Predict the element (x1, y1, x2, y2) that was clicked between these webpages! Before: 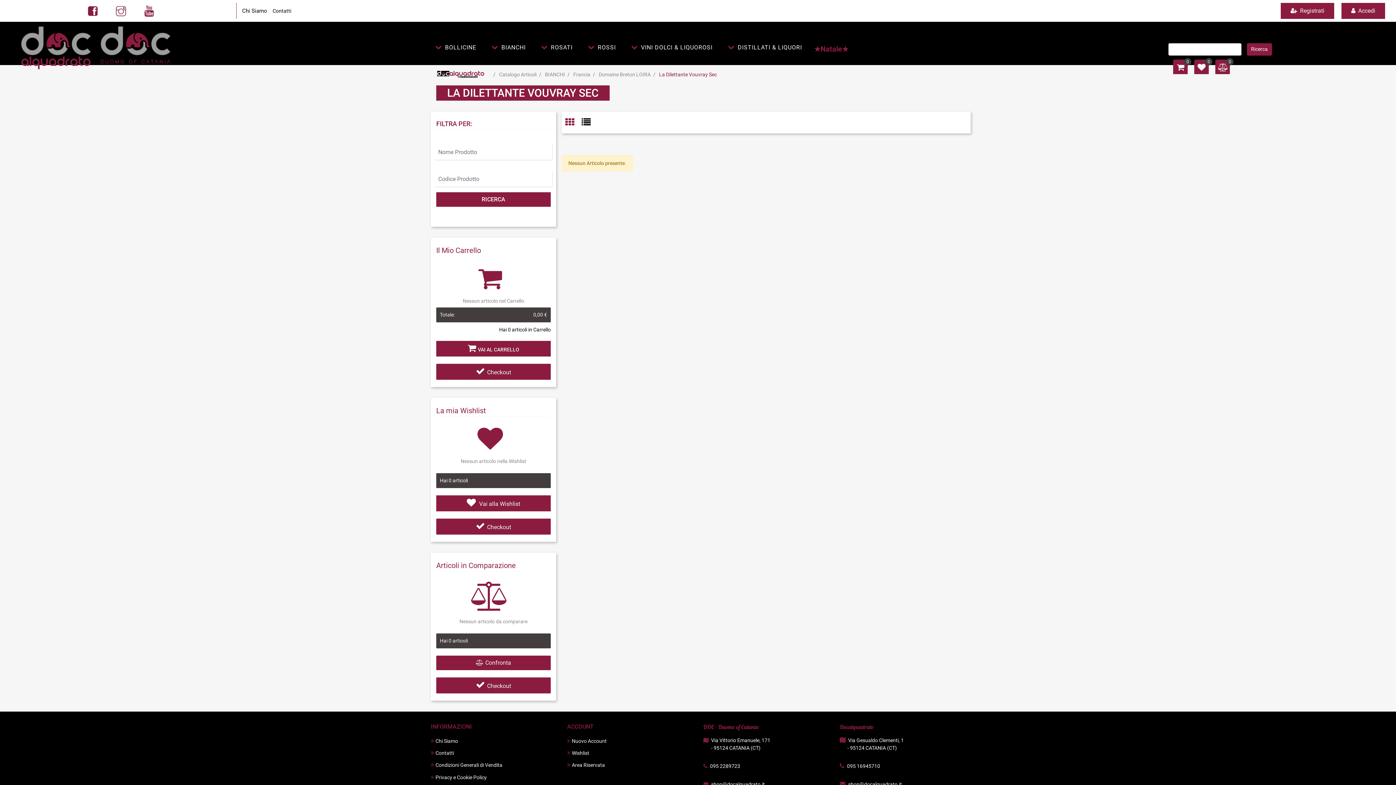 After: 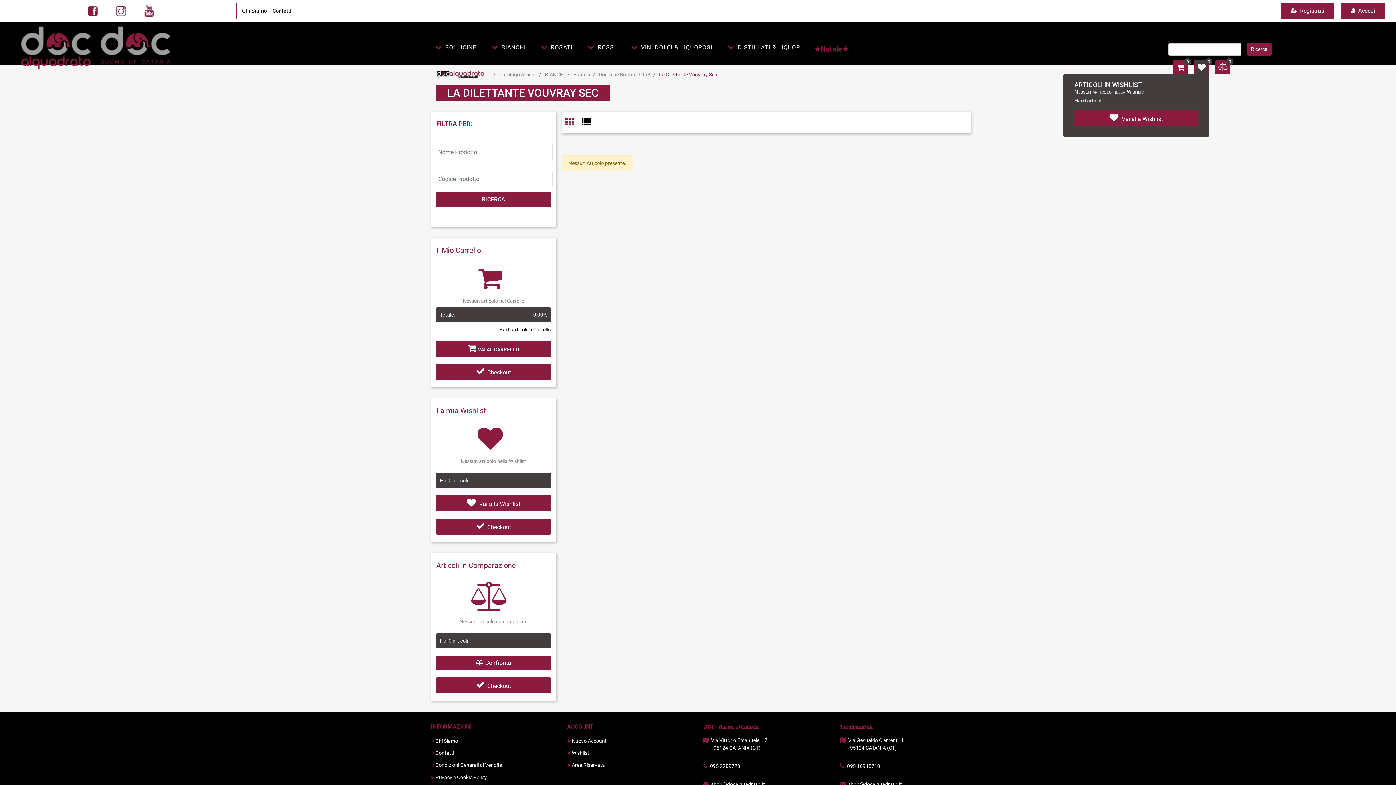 Action: bbox: (1194, 59, 1209, 74)